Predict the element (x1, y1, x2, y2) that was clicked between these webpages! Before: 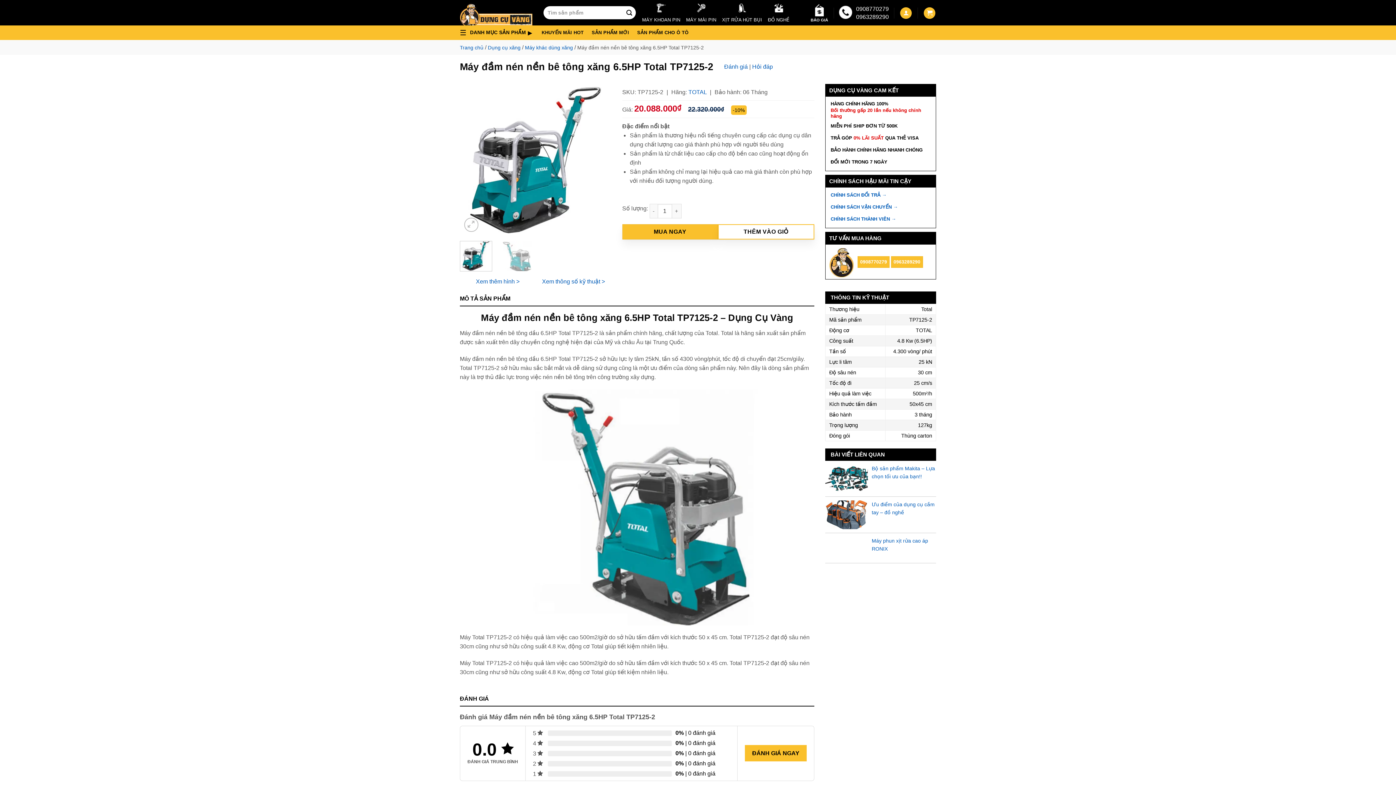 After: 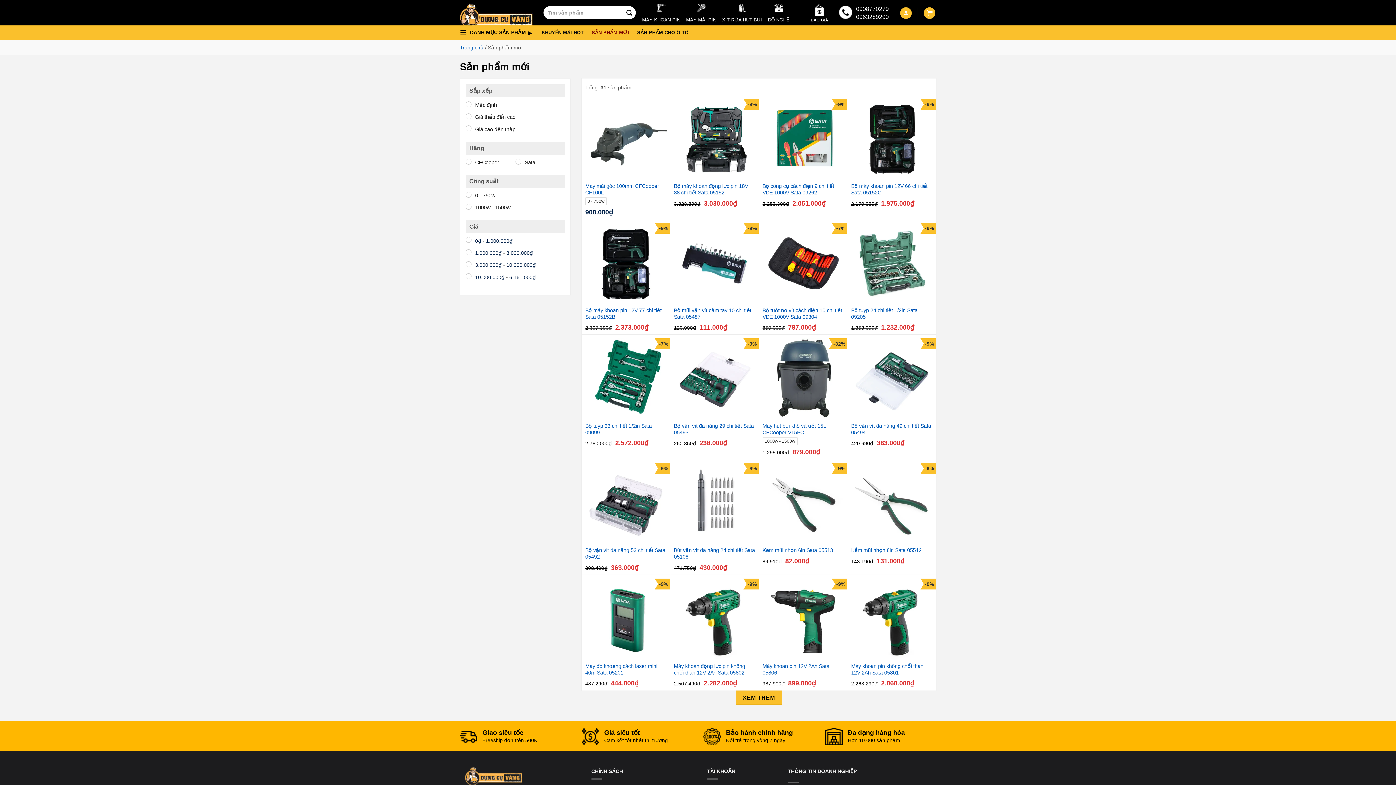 Action: label: SẢN PHẨM MỚI bbox: (591, 26, 629, 39)